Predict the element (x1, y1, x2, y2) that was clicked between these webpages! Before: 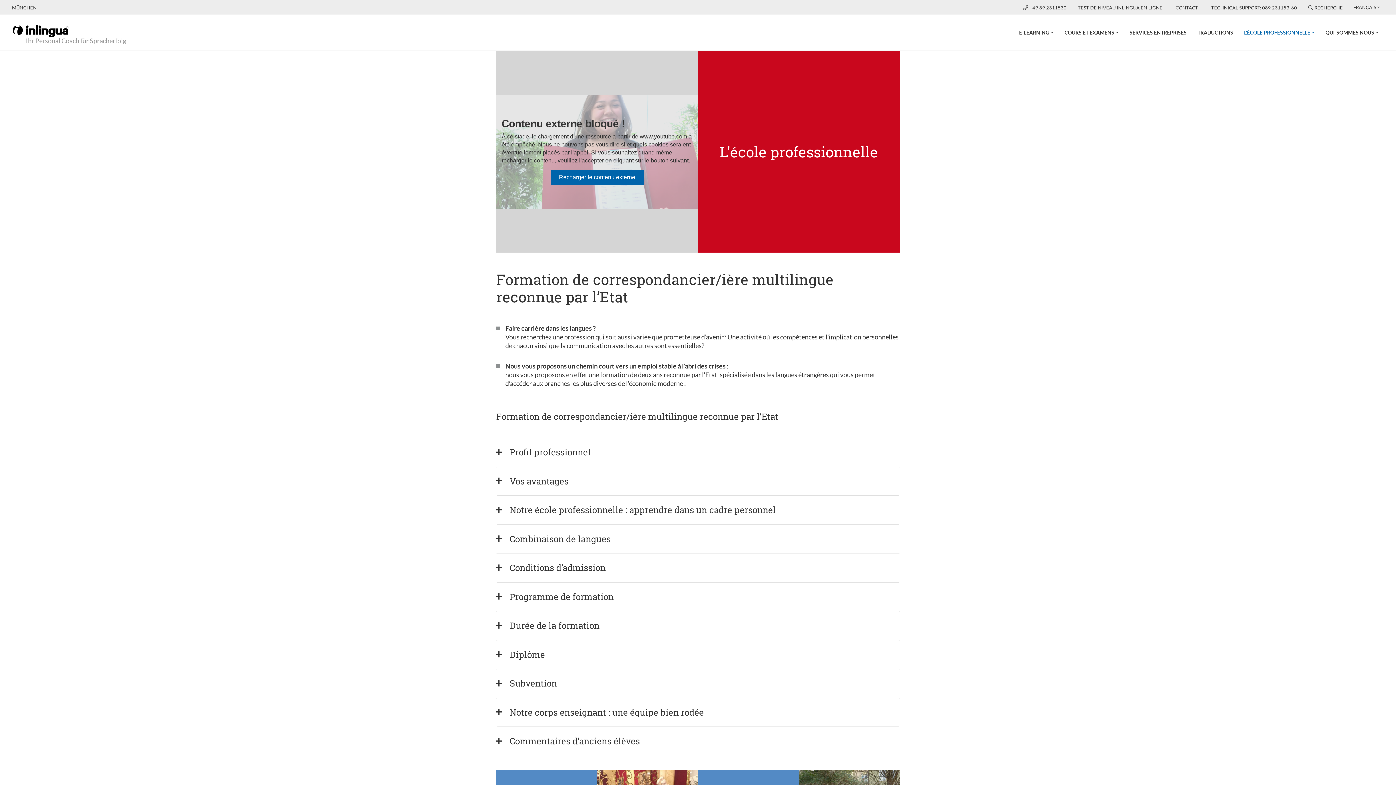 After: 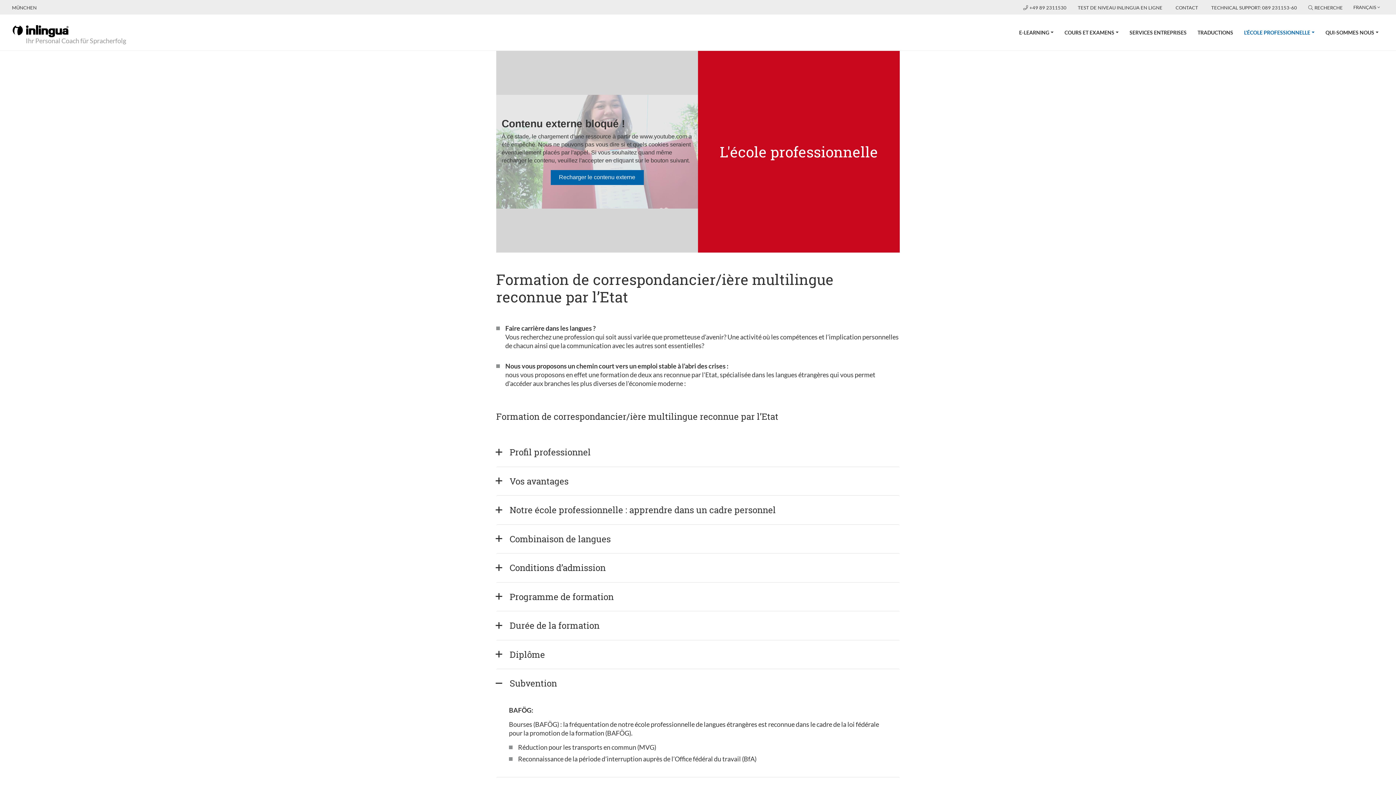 Action: label: Subvention bbox: (504, 674, 891, 693)